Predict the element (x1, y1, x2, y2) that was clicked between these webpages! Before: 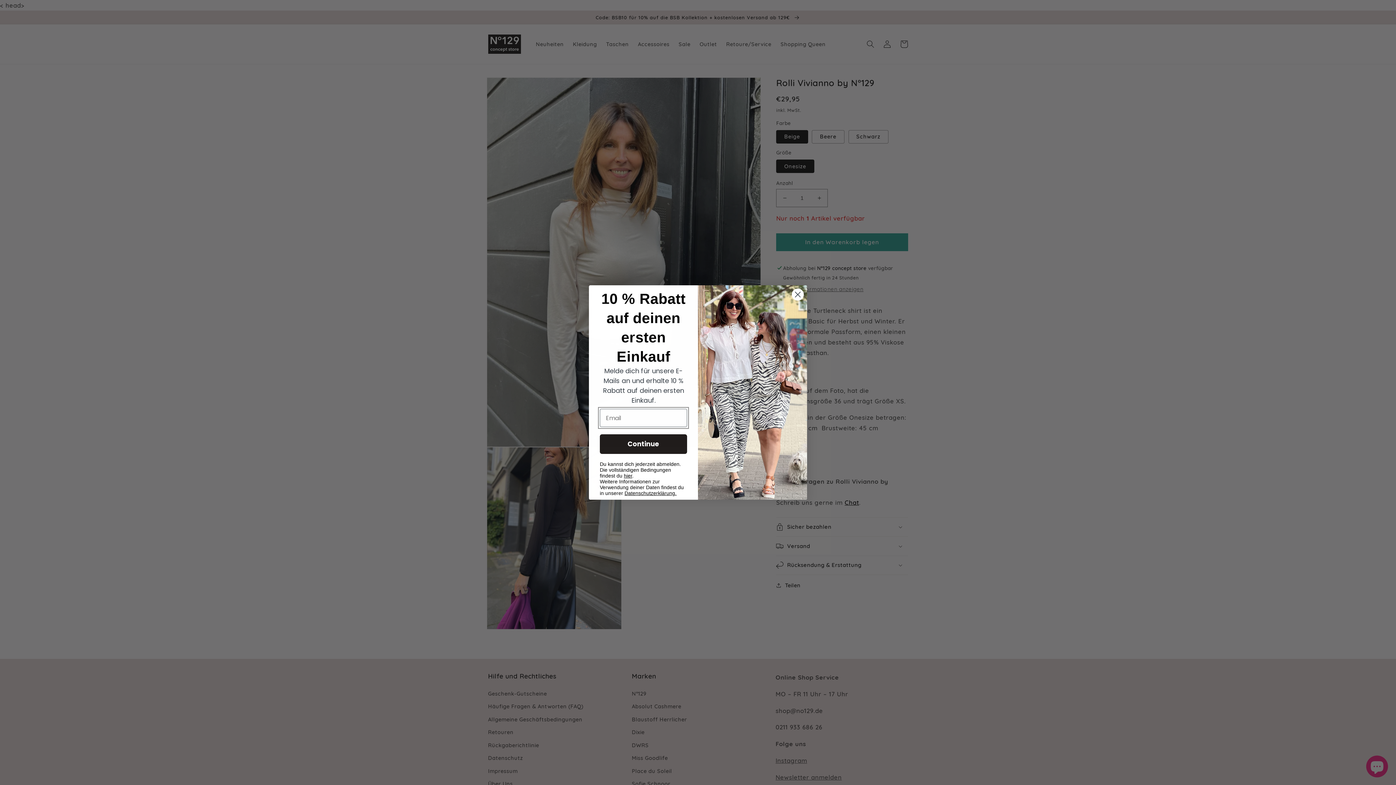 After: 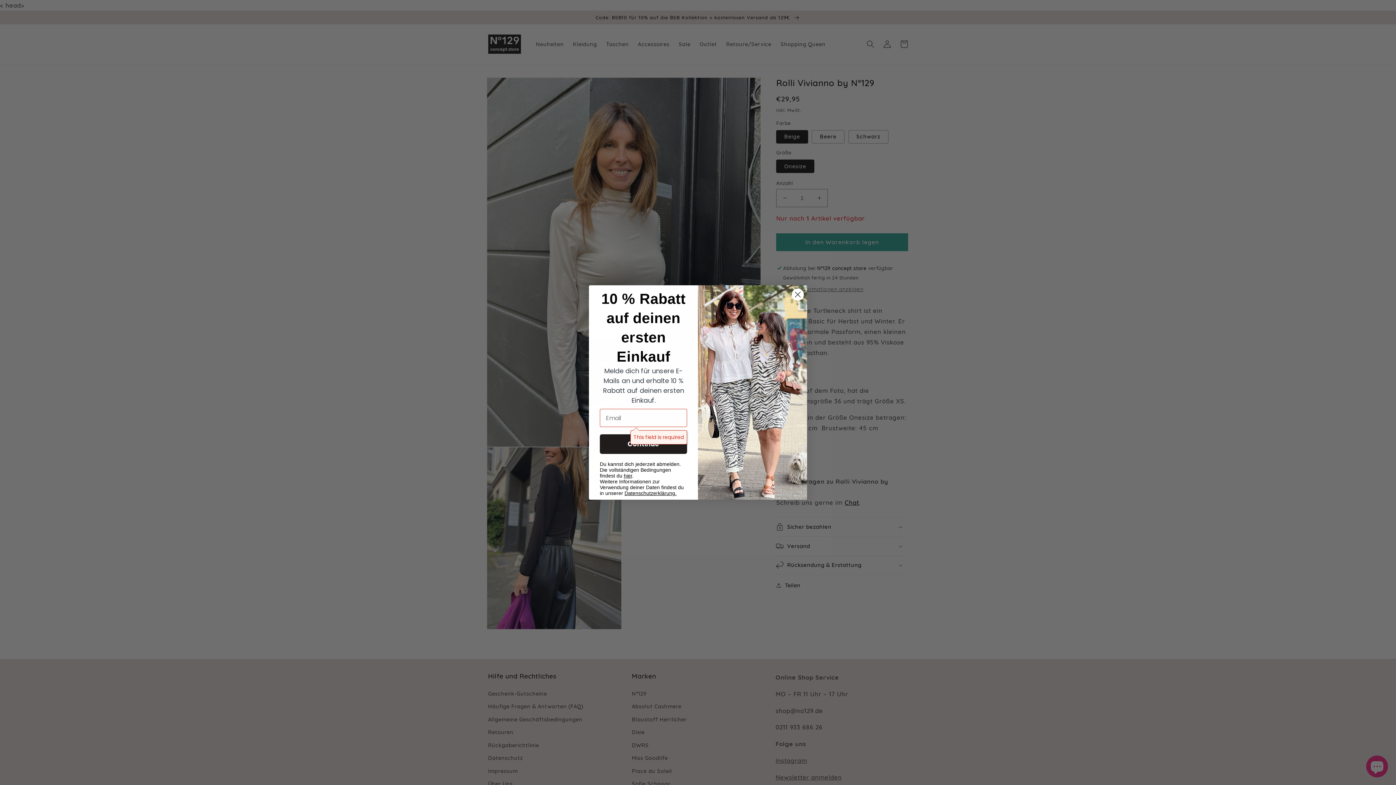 Action: label: Continue bbox: (600, 434, 687, 454)